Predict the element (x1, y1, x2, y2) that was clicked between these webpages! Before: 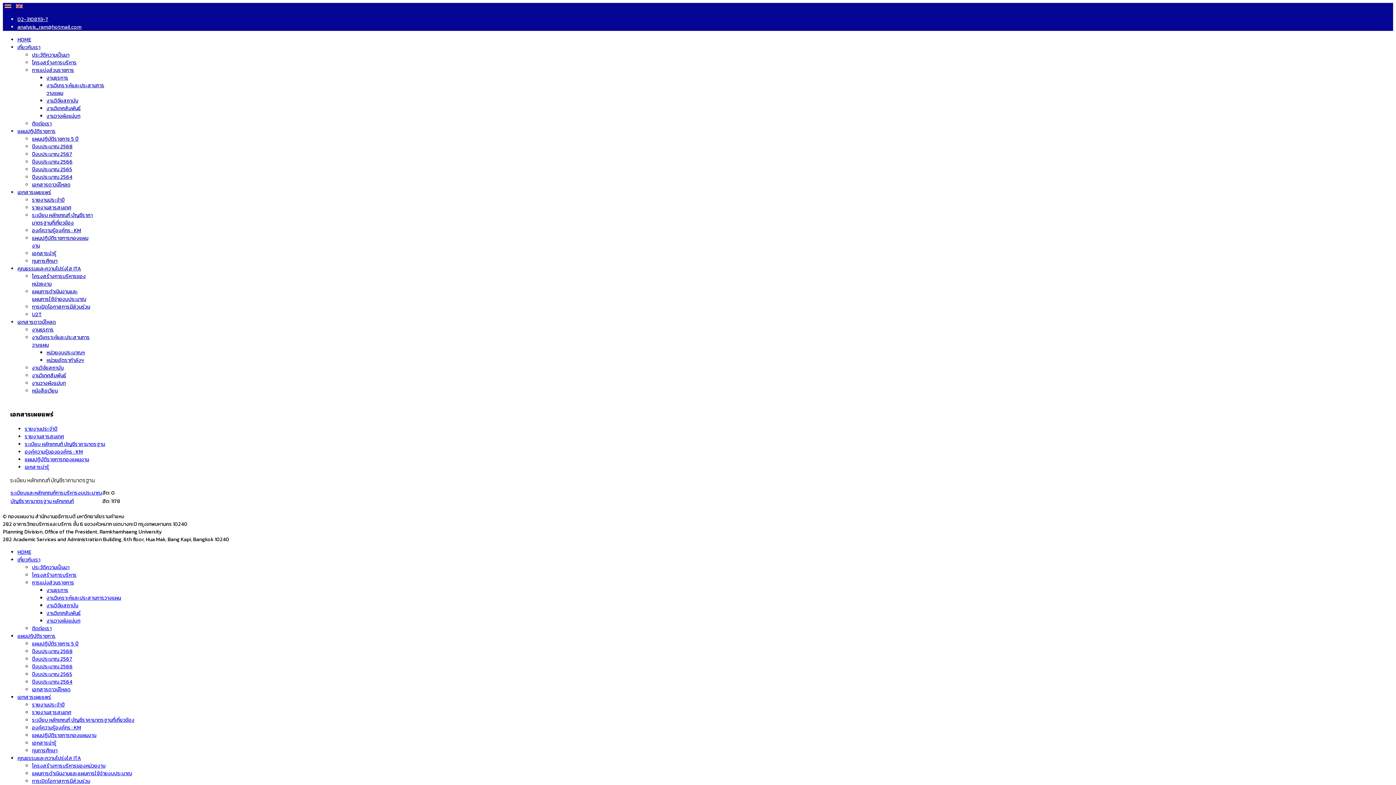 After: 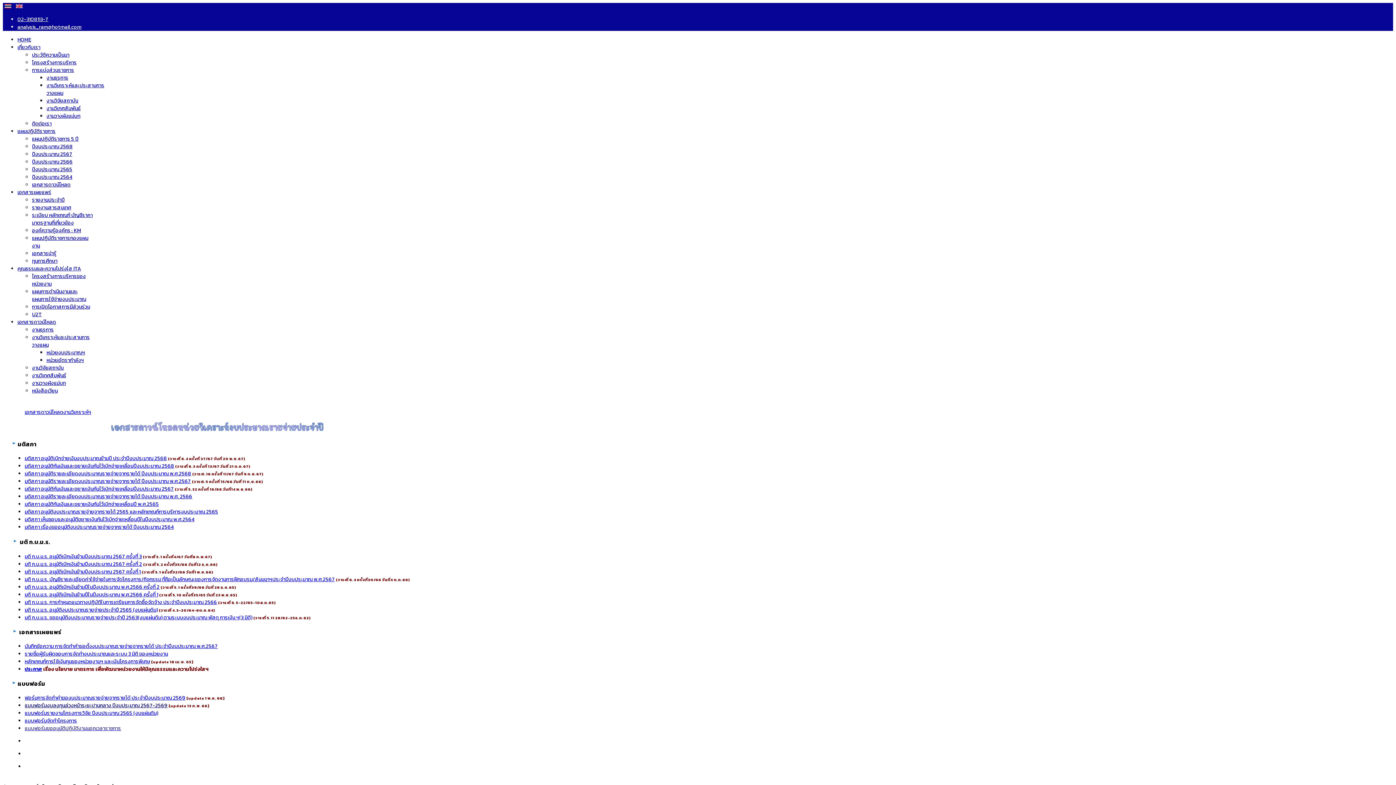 Action: bbox: (46, 349, 85, 356) label: หน่วยงบประมาณฯ